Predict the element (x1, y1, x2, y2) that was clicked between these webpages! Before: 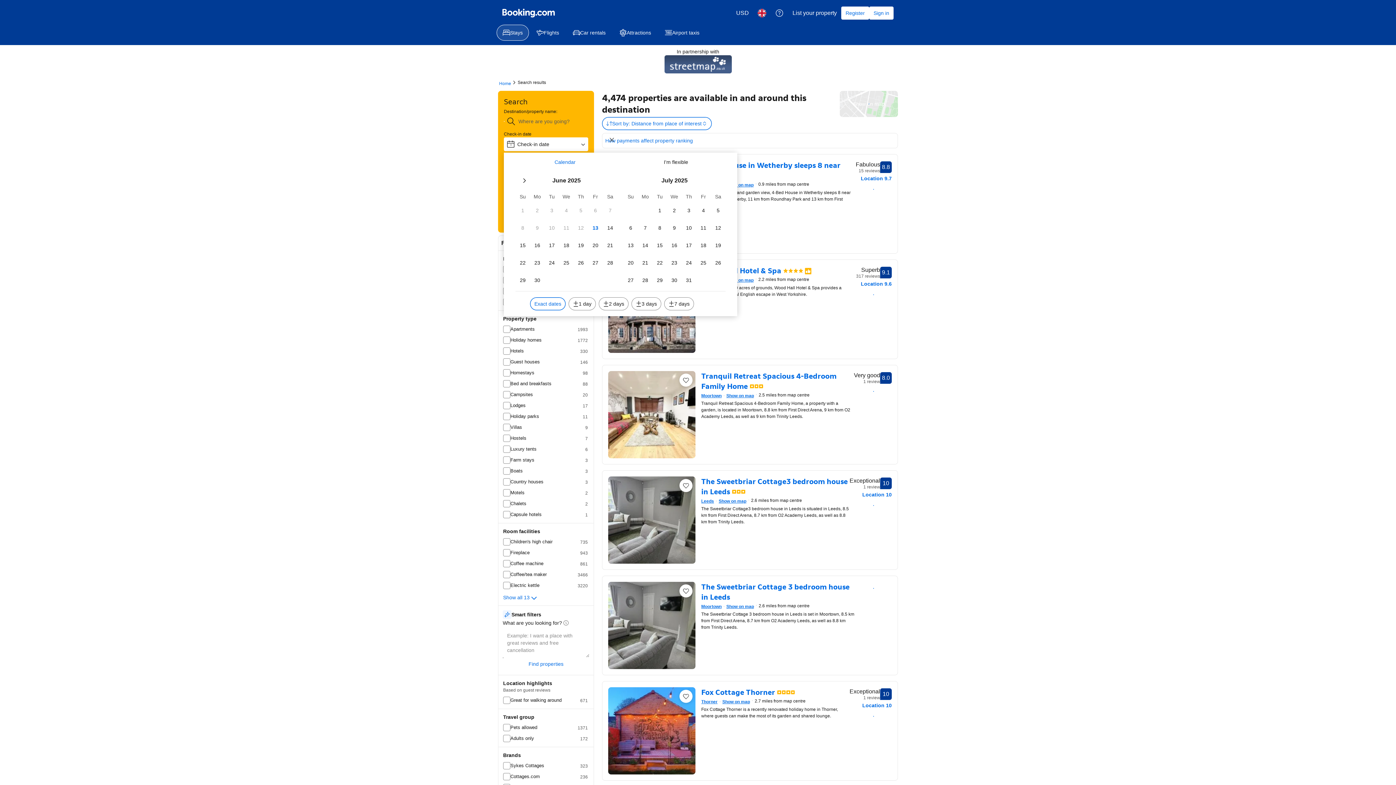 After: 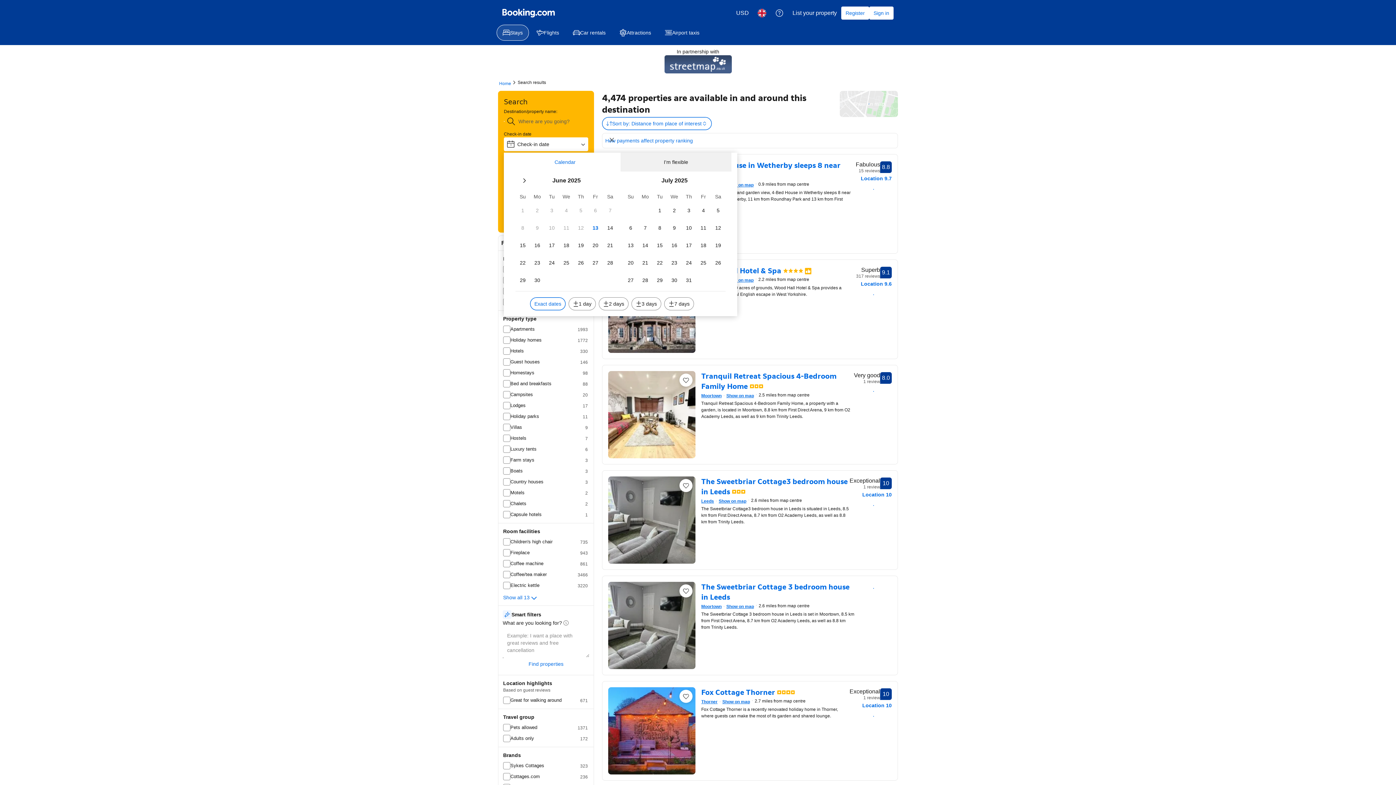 Action: bbox: (620, 152, 731, 171) label: I'm flexible